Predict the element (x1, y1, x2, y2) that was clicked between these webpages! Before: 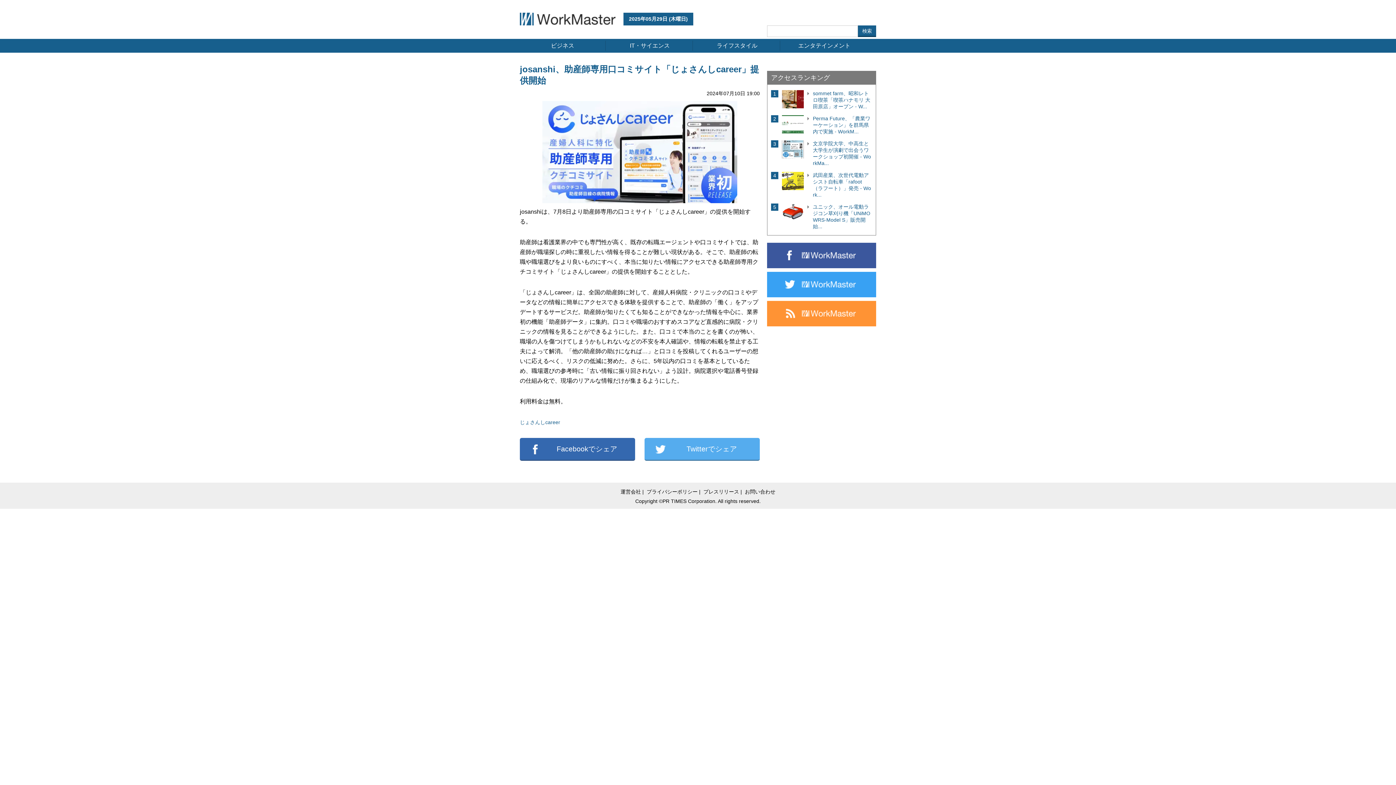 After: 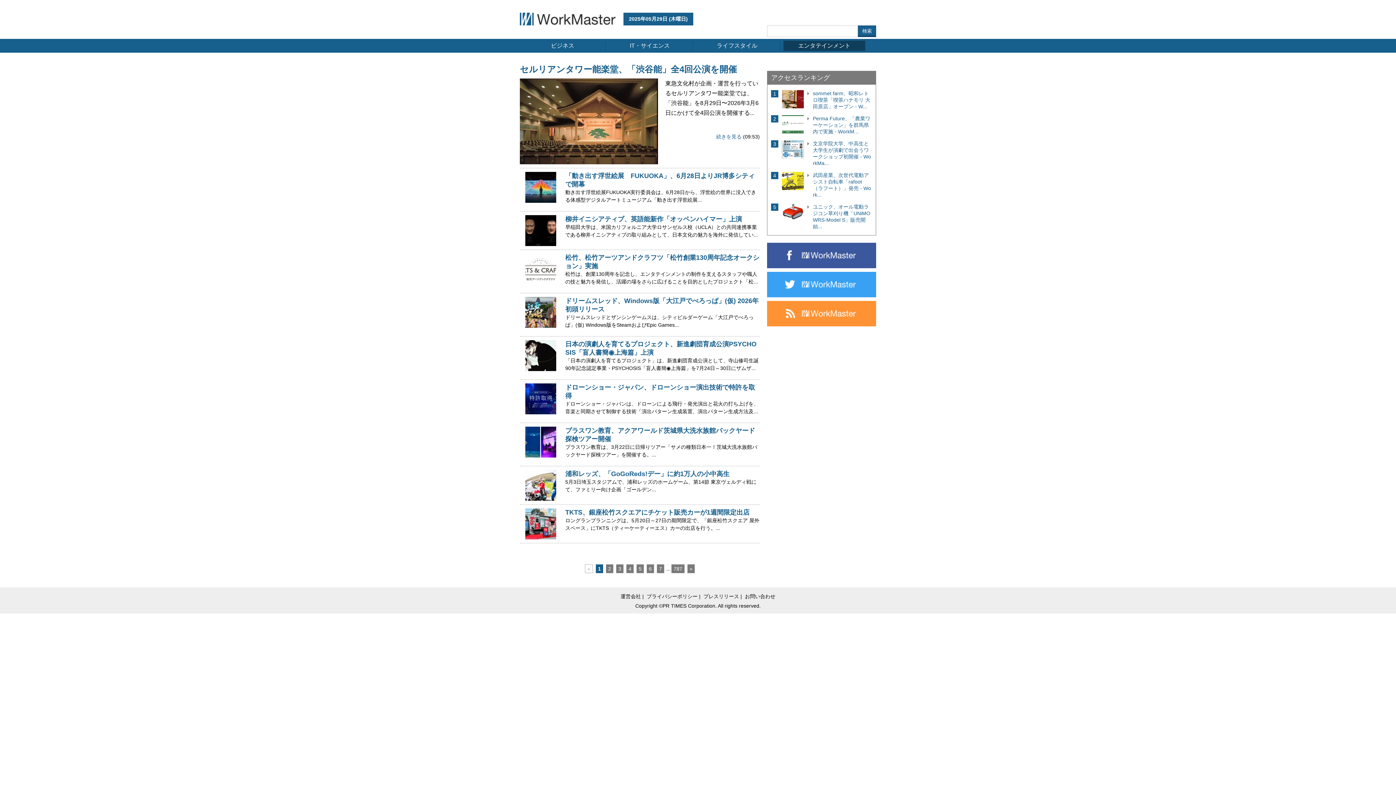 Action: bbox: (783, 40, 865, 50) label: エンタテインメント